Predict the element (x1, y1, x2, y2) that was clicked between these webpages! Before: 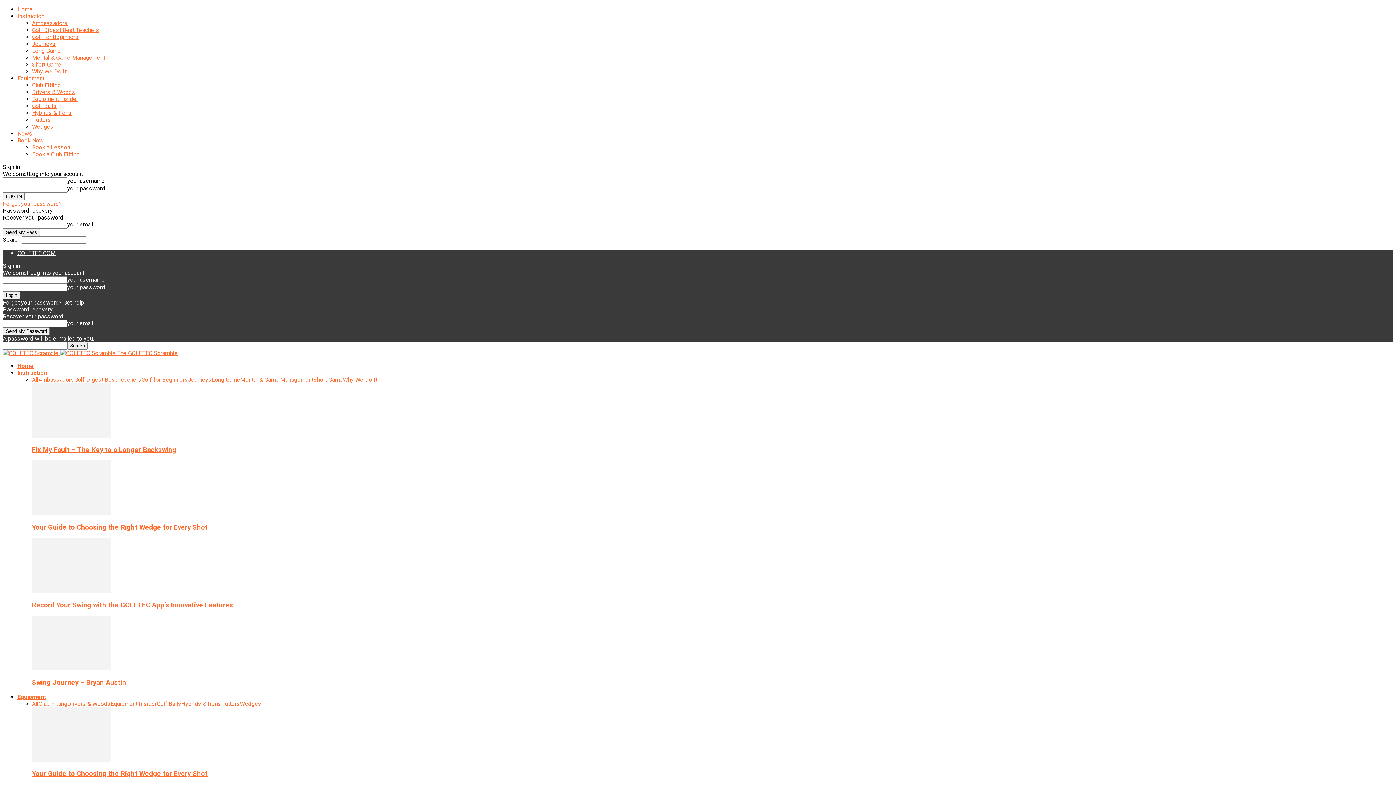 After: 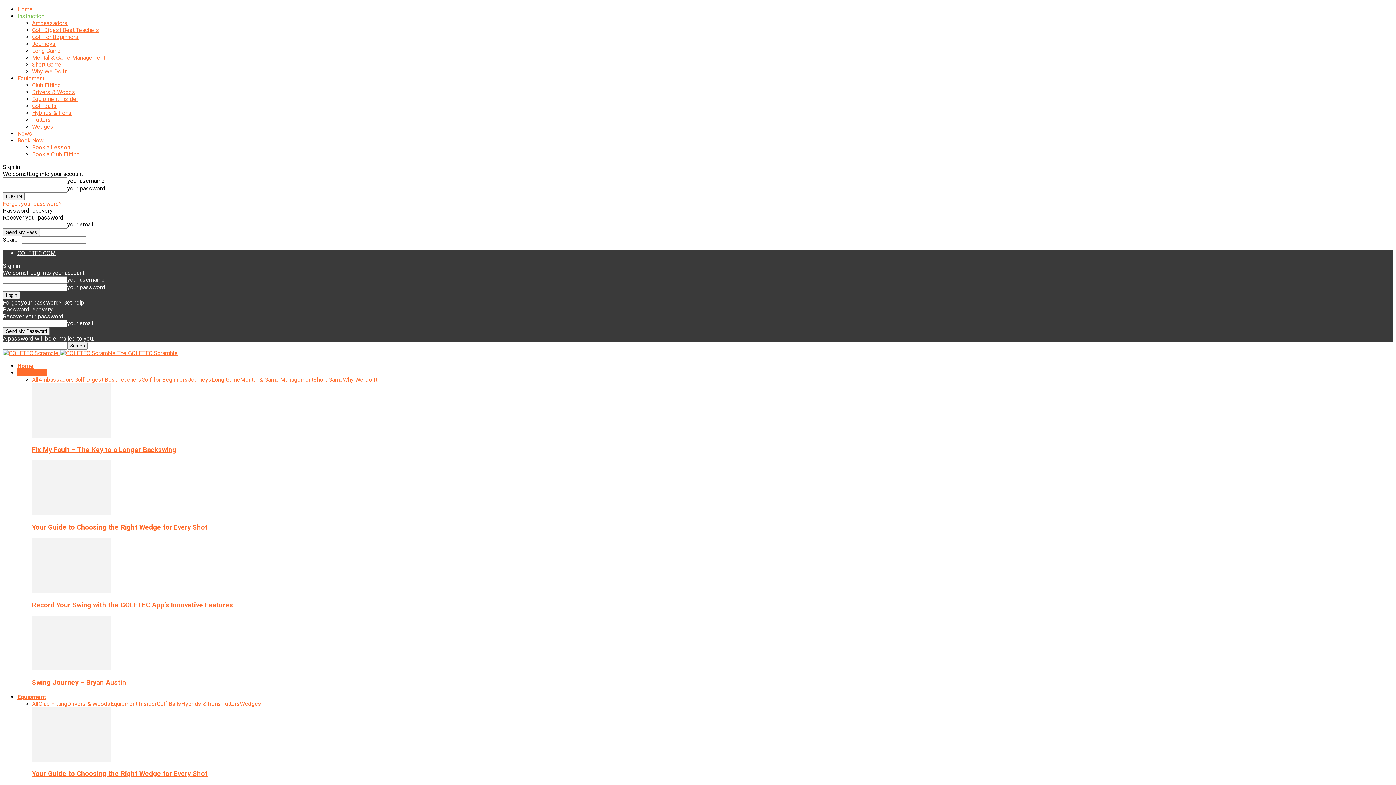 Action: bbox: (240, 376, 313, 383) label: Mental & Game Management